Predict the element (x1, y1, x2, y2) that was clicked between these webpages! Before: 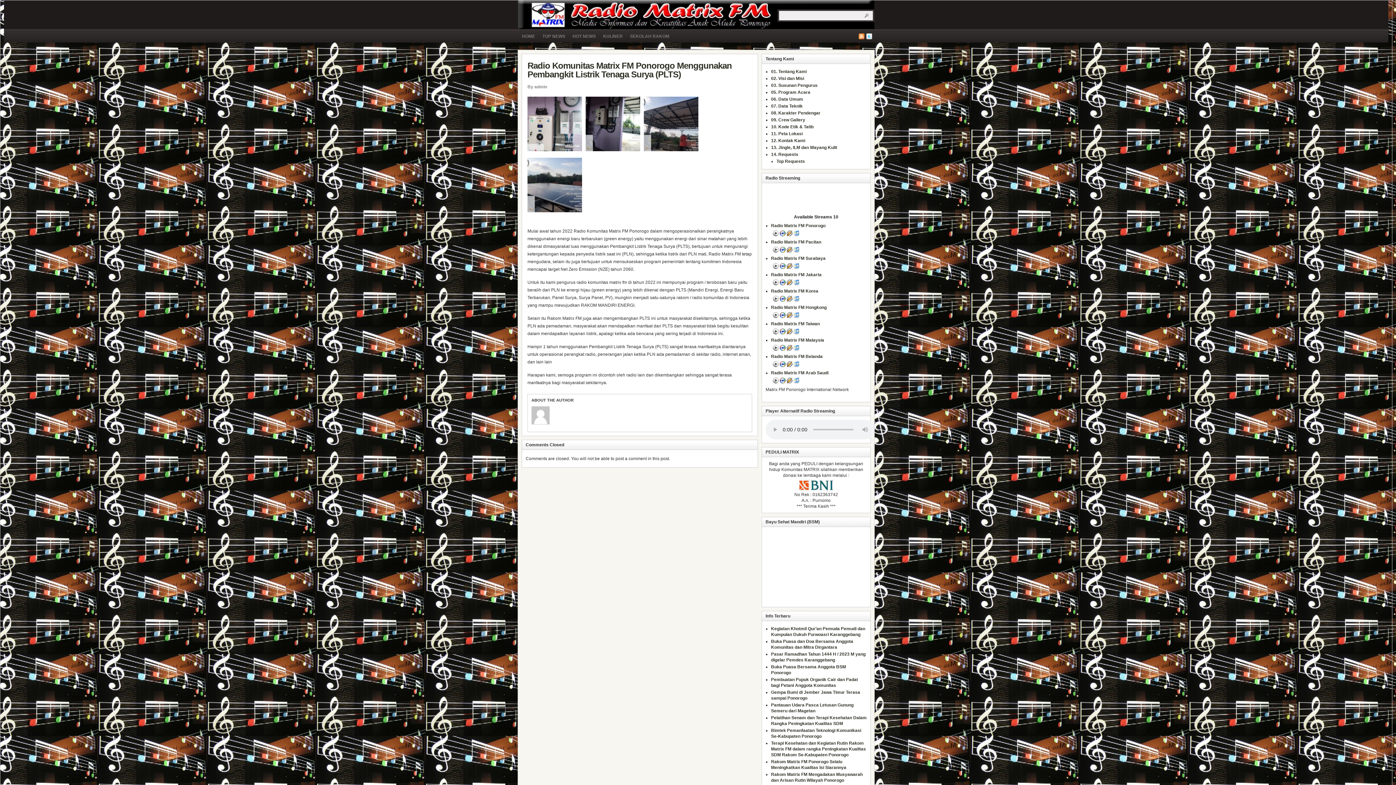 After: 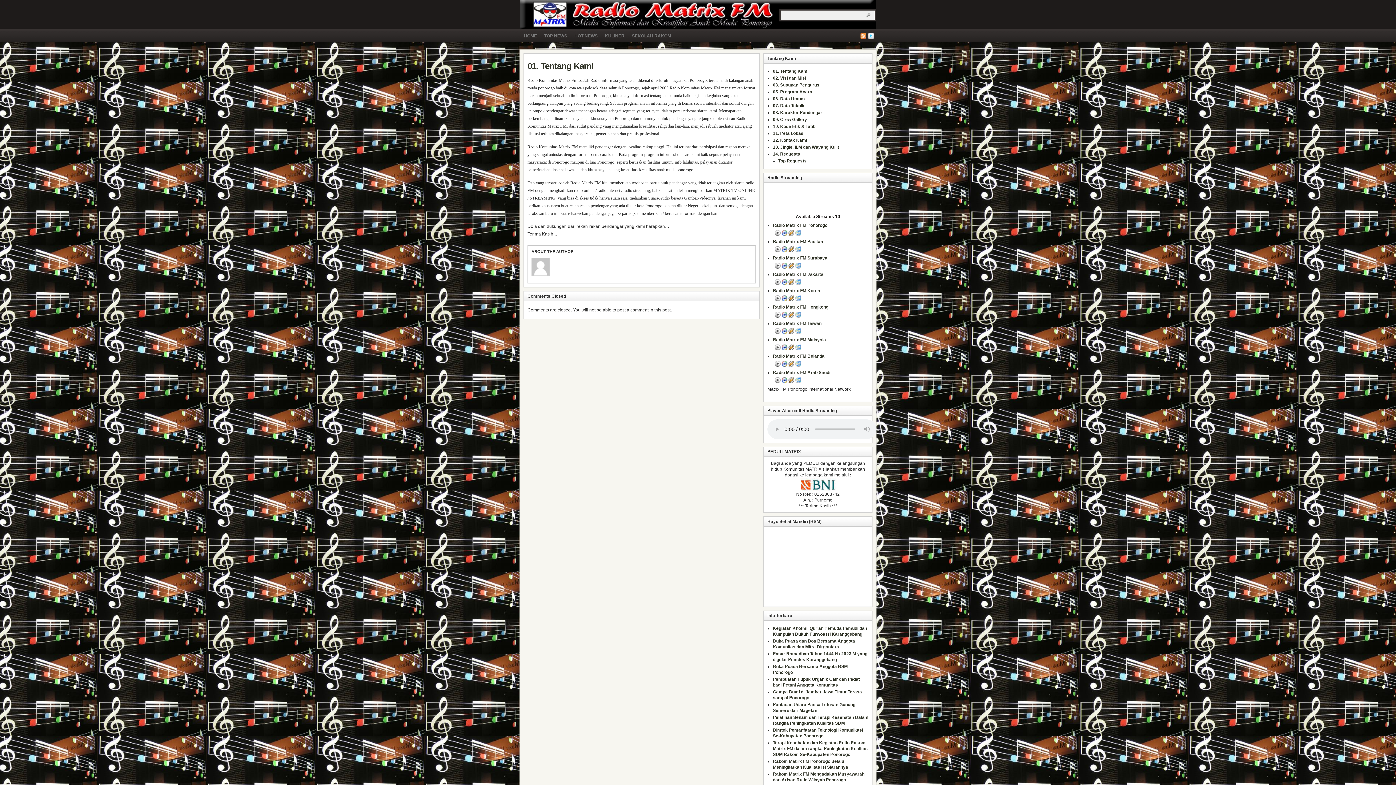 Action: label: 01. Tentang Kami bbox: (771, 69, 806, 74)